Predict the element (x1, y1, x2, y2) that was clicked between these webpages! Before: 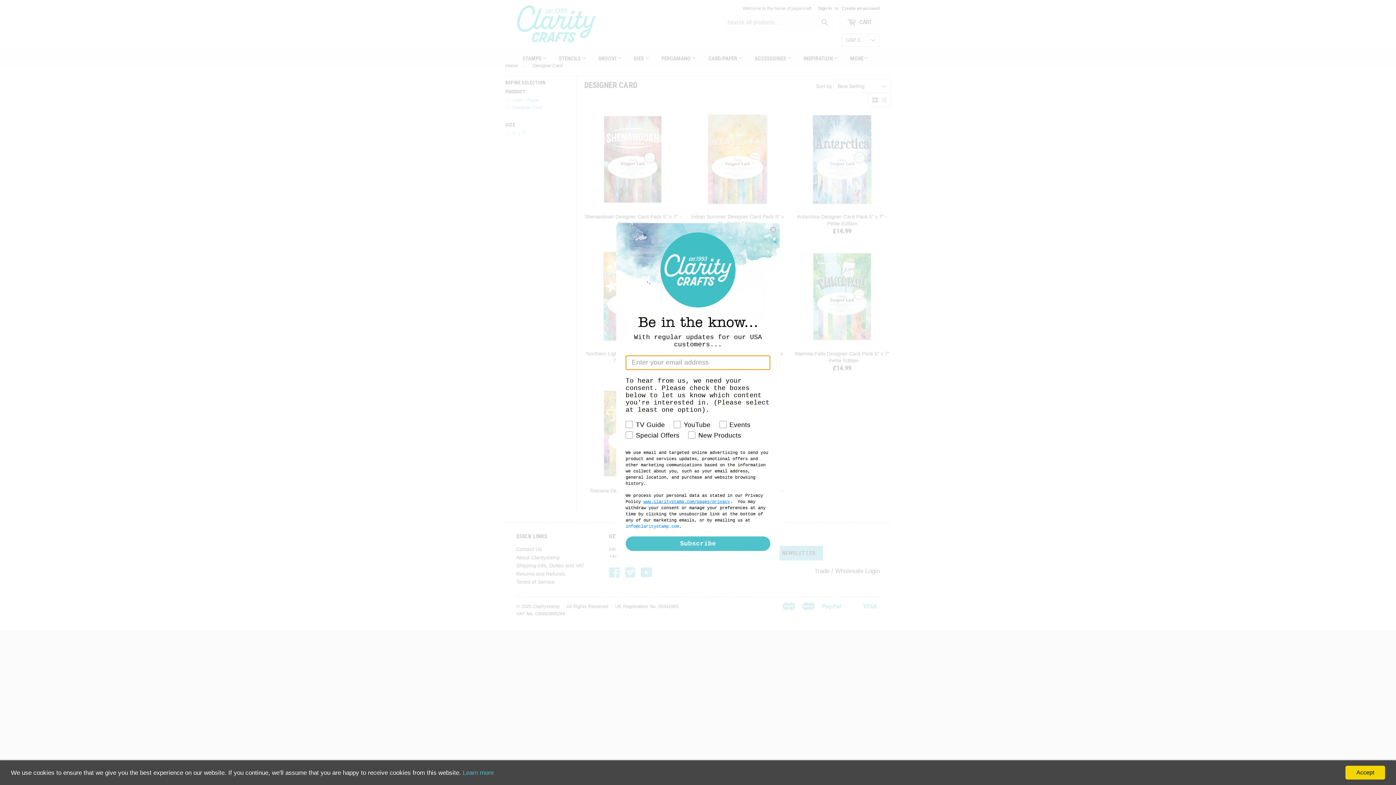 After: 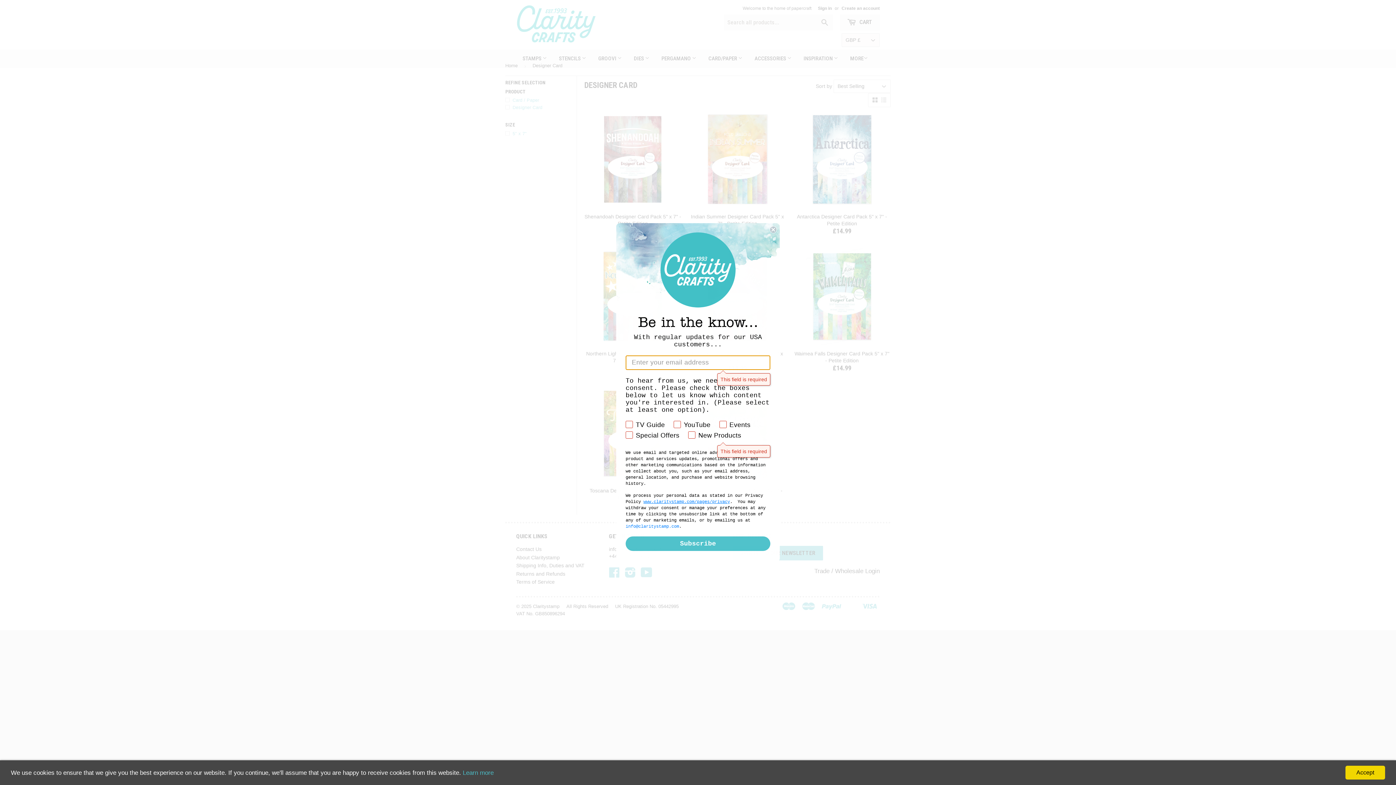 Action: label: Subscribe bbox: (625, 536, 770, 551)